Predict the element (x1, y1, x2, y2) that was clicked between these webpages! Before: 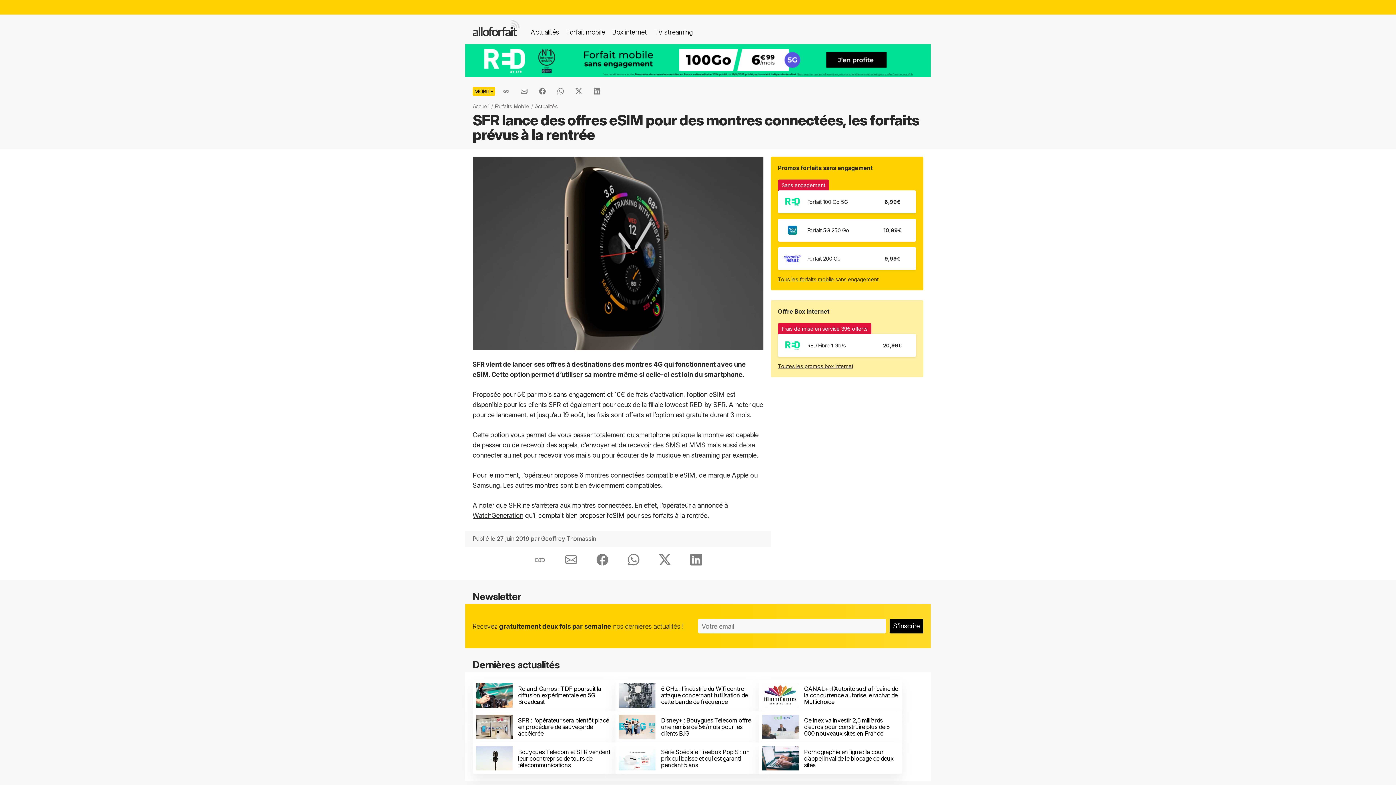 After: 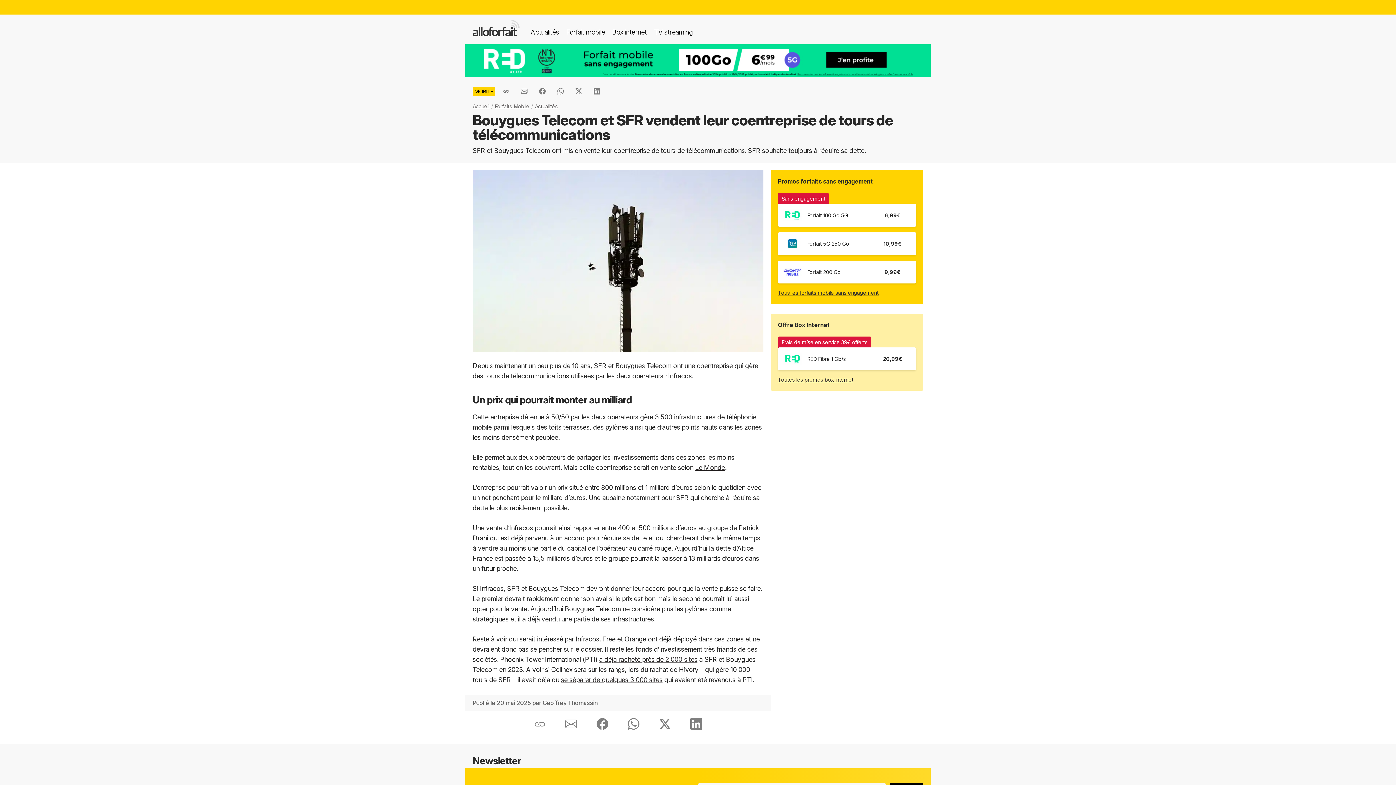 Action: label: Bouygues Telecom et SFR vendent leur coentreprise de tours de télécommunications bbox: (472, 743, 615, 774)